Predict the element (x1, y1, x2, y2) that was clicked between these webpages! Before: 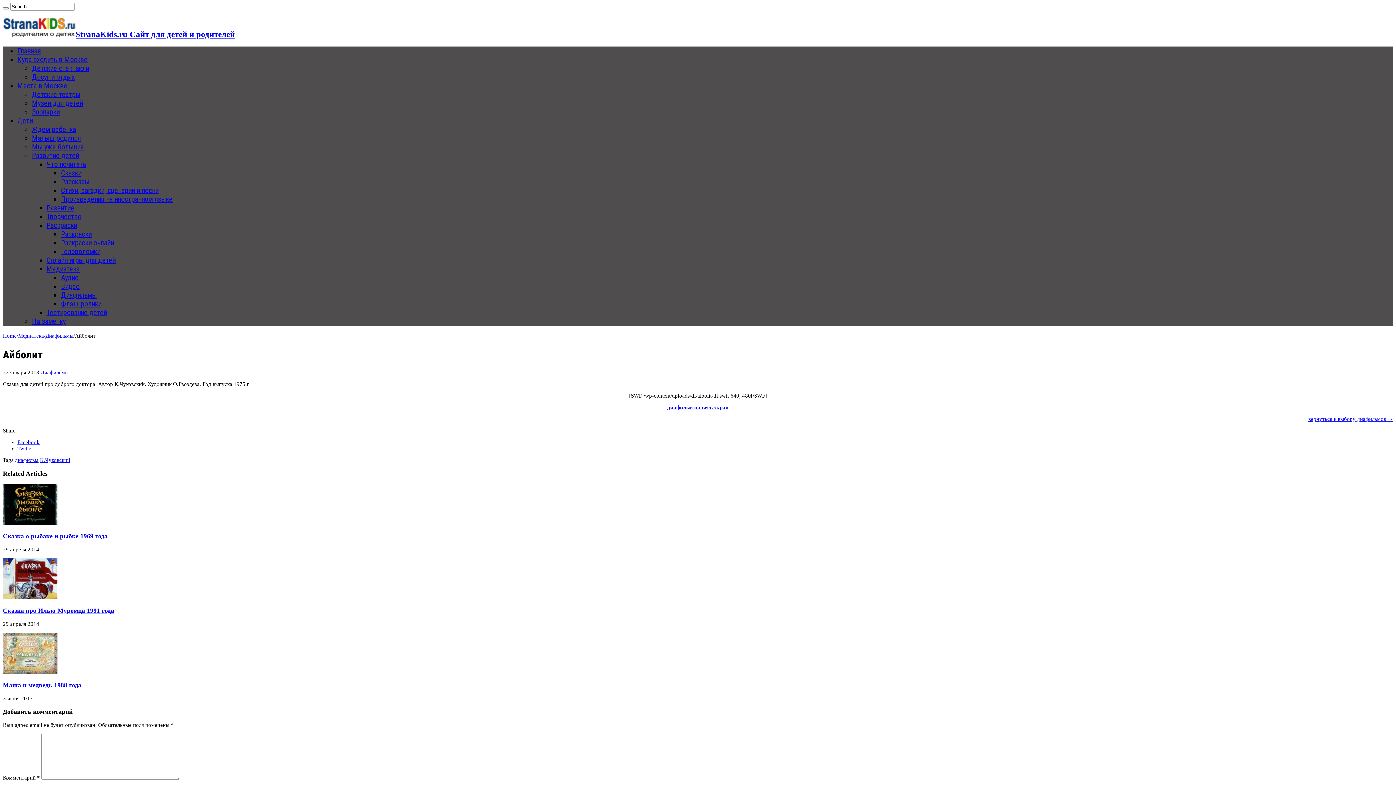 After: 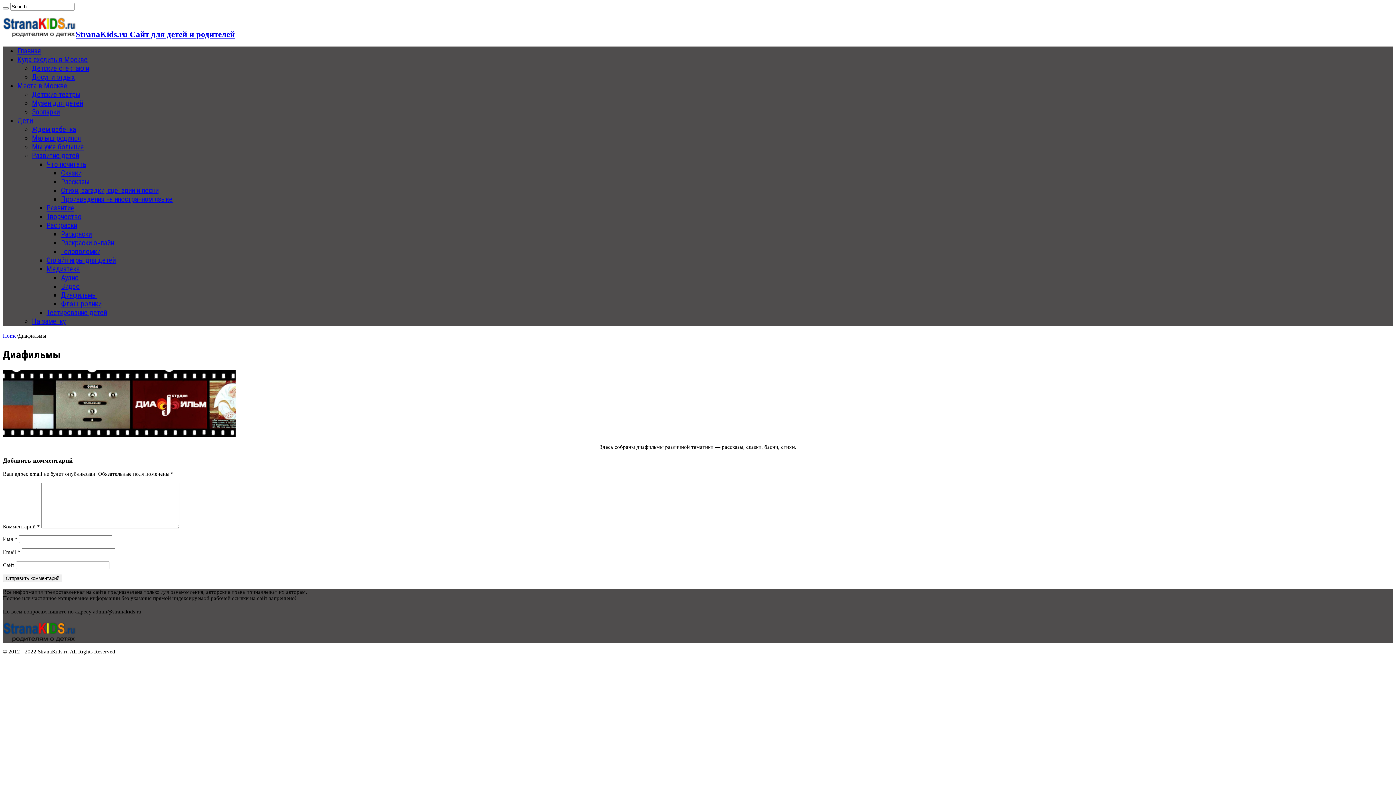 Action: bbox: (1308, 416, 1393, 422) label: вернуться к выбору диафильмов →